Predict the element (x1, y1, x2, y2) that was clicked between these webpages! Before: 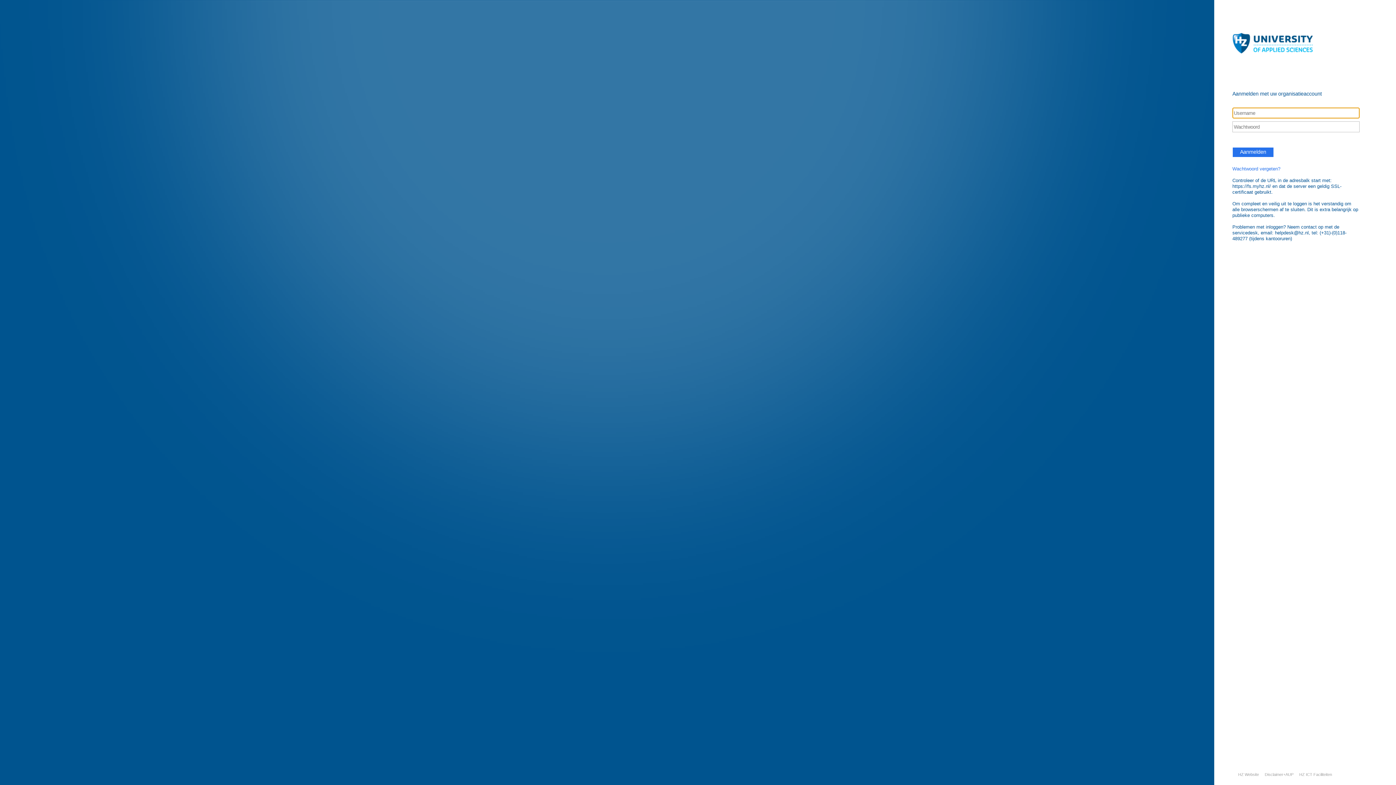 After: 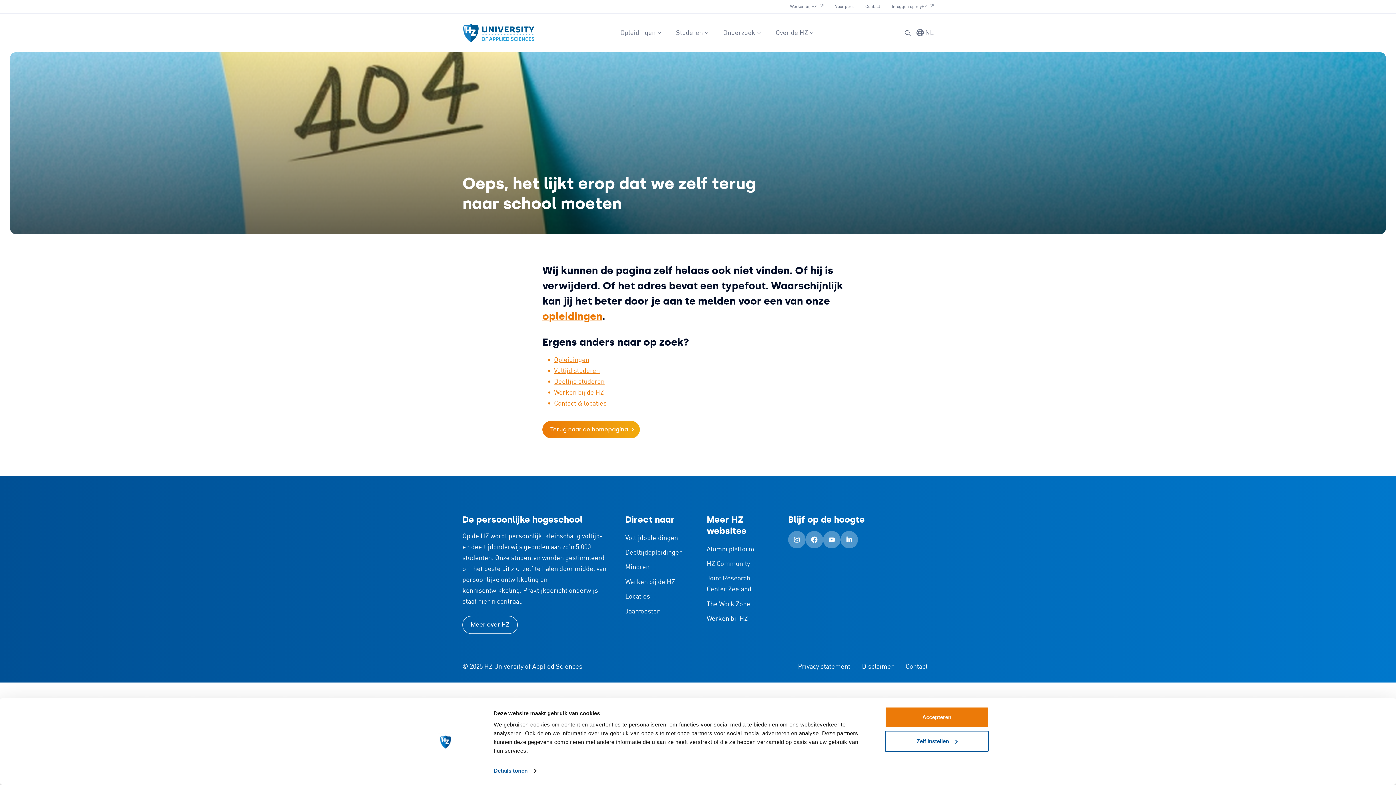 Action: label: HZ ICT Faciliteiten bbox: (1293, 772, 1332, 777)